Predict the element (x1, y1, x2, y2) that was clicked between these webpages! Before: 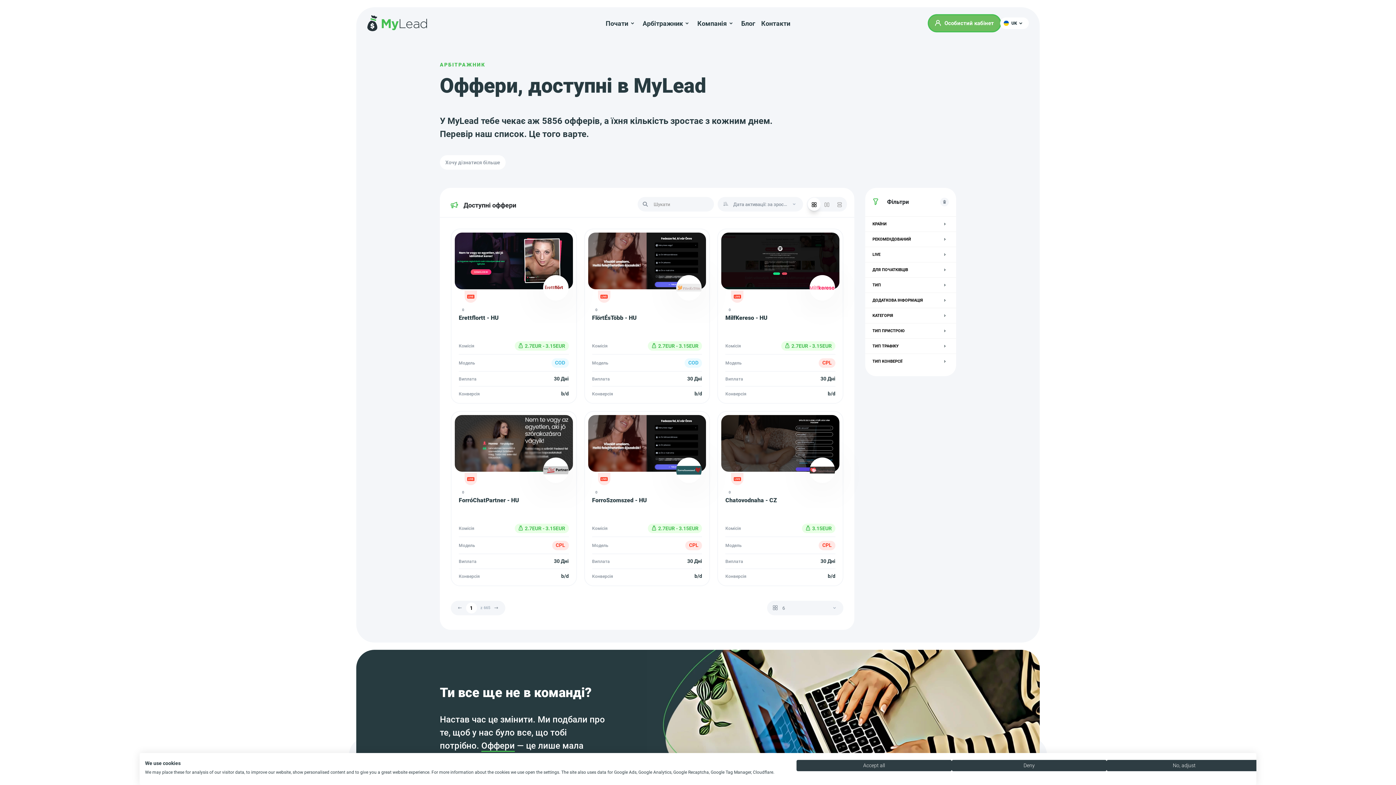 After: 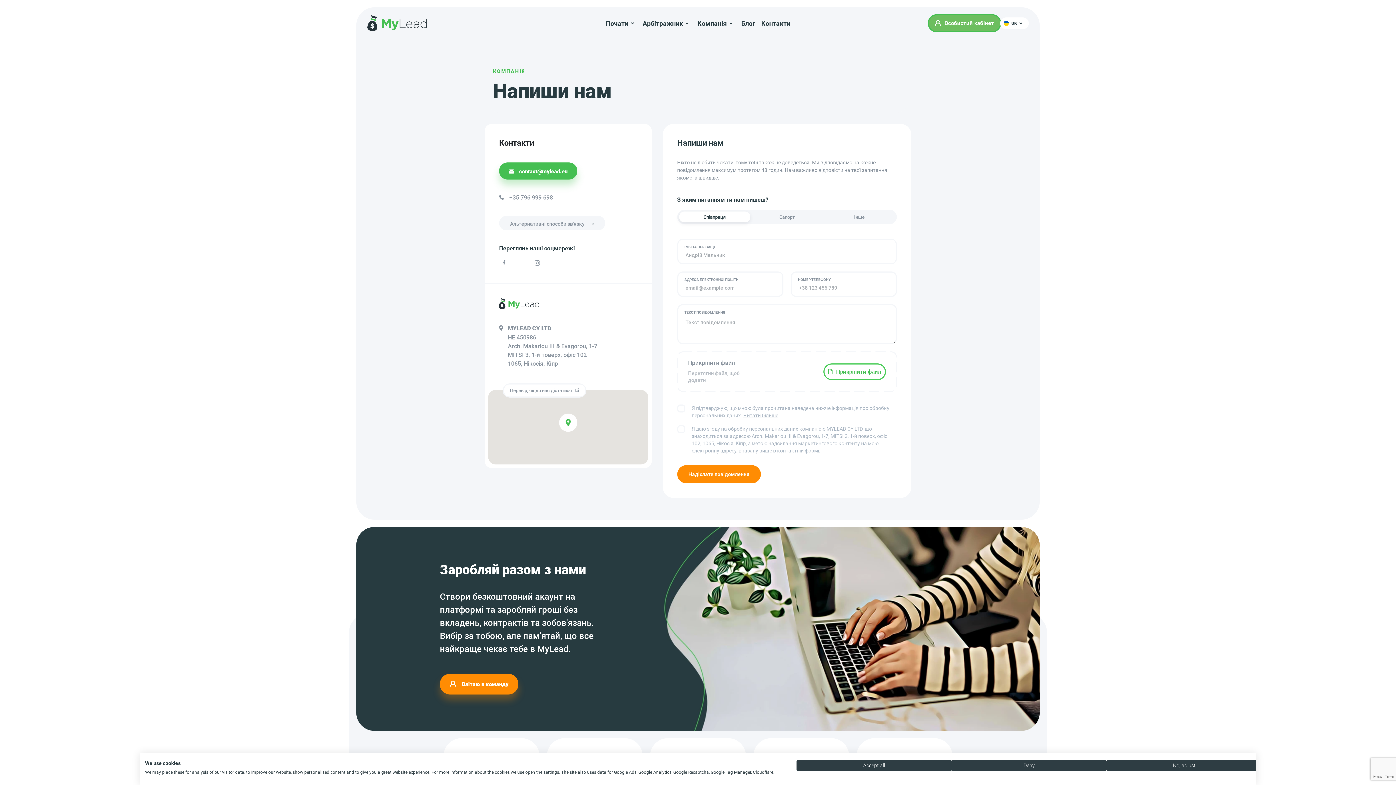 Action: bbox: (758, 15, 793, 31) label: Контакти